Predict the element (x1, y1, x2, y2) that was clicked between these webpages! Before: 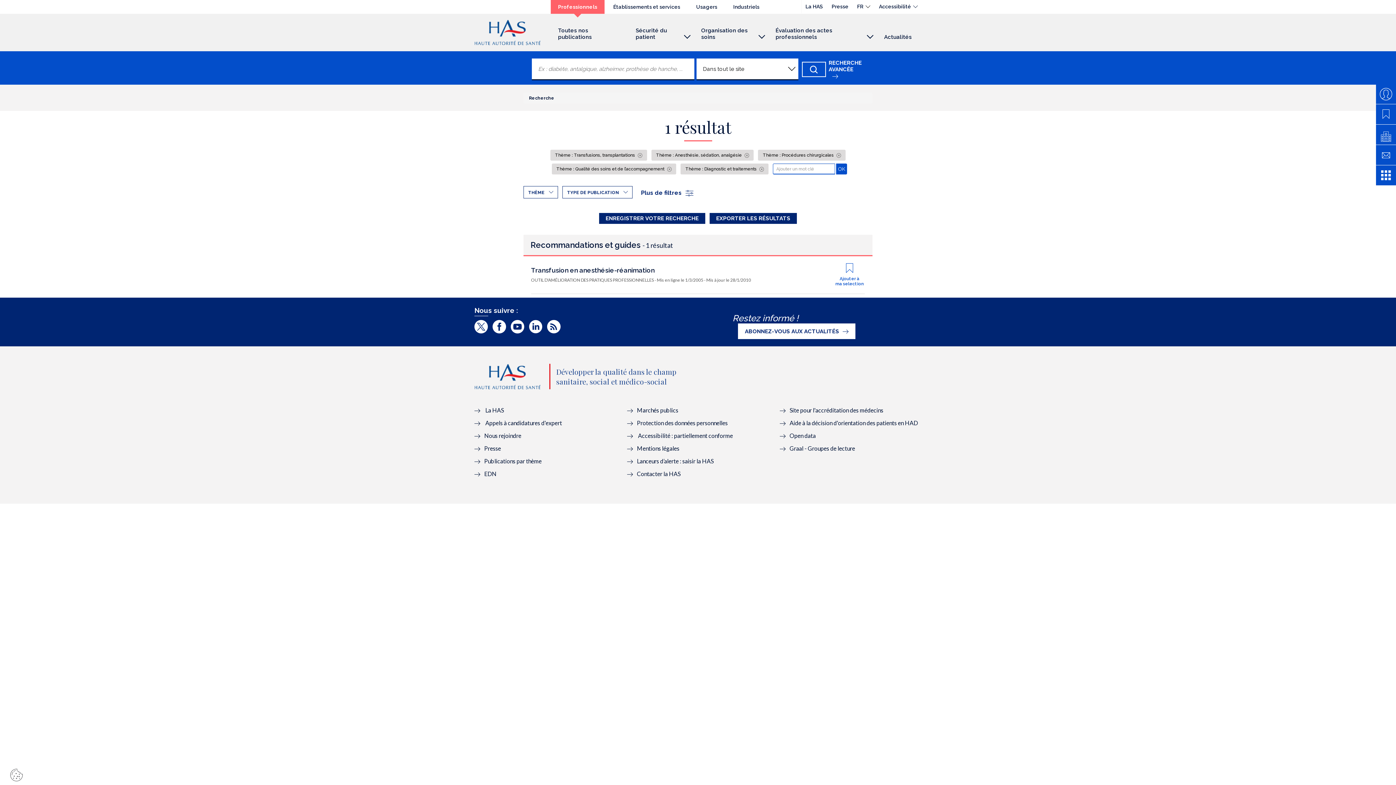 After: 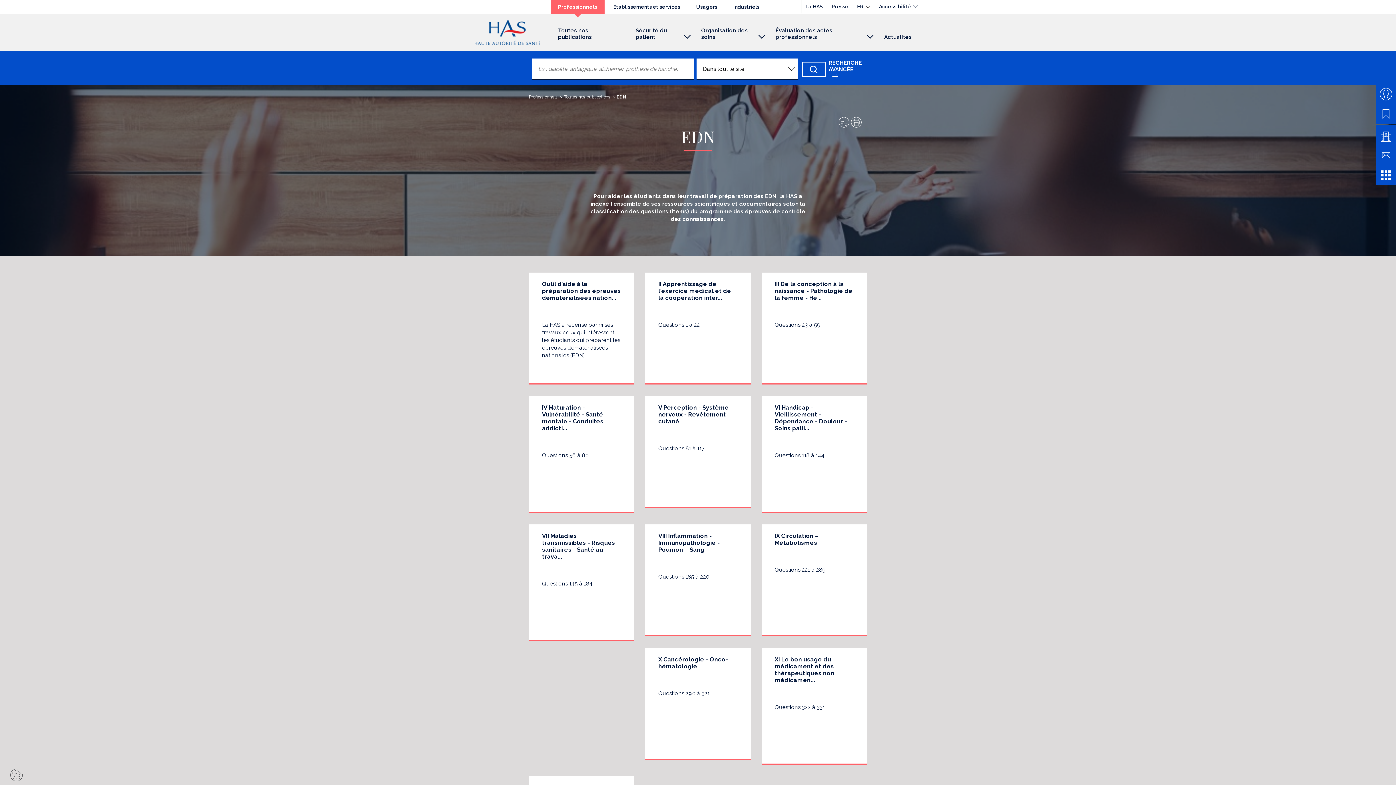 Action: bbox: (474, 470, 496, 477) label: EDN